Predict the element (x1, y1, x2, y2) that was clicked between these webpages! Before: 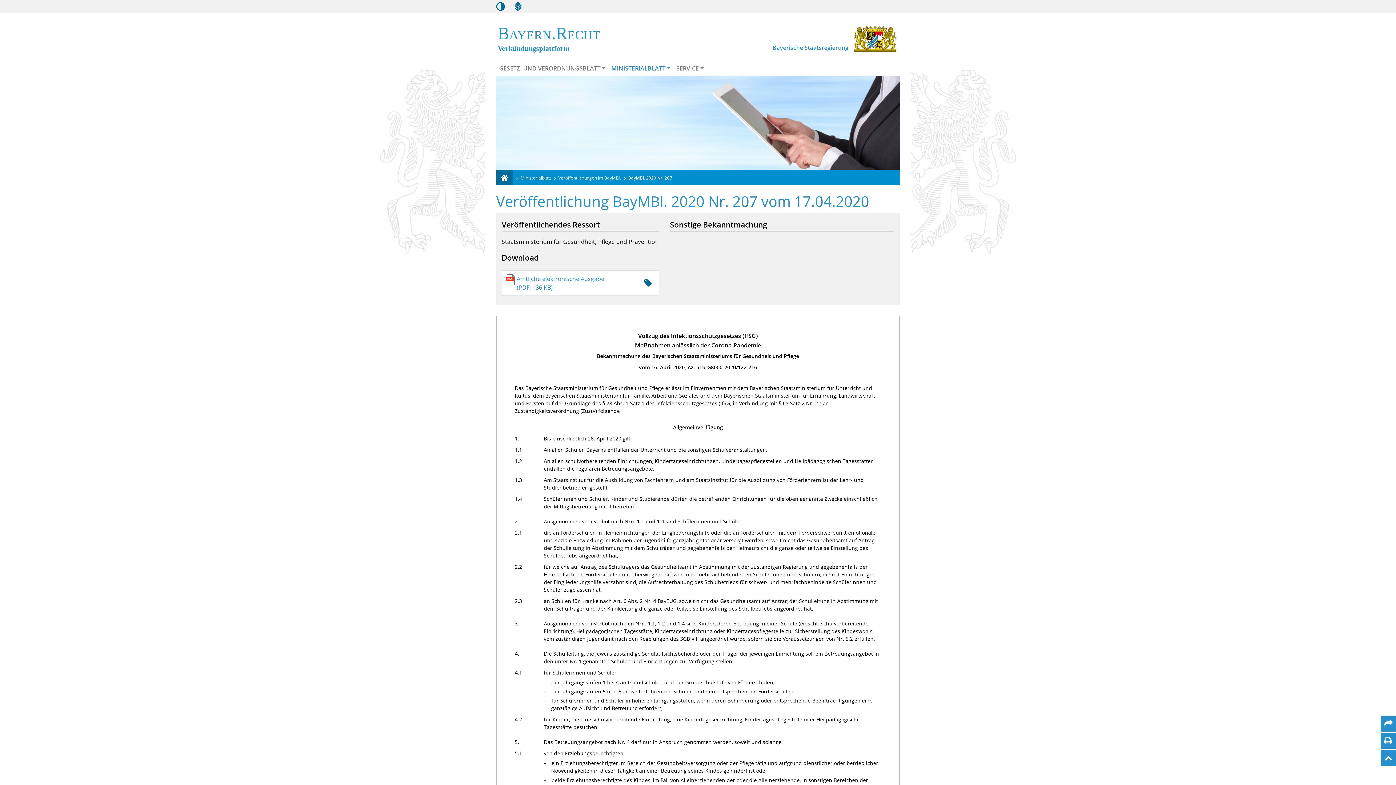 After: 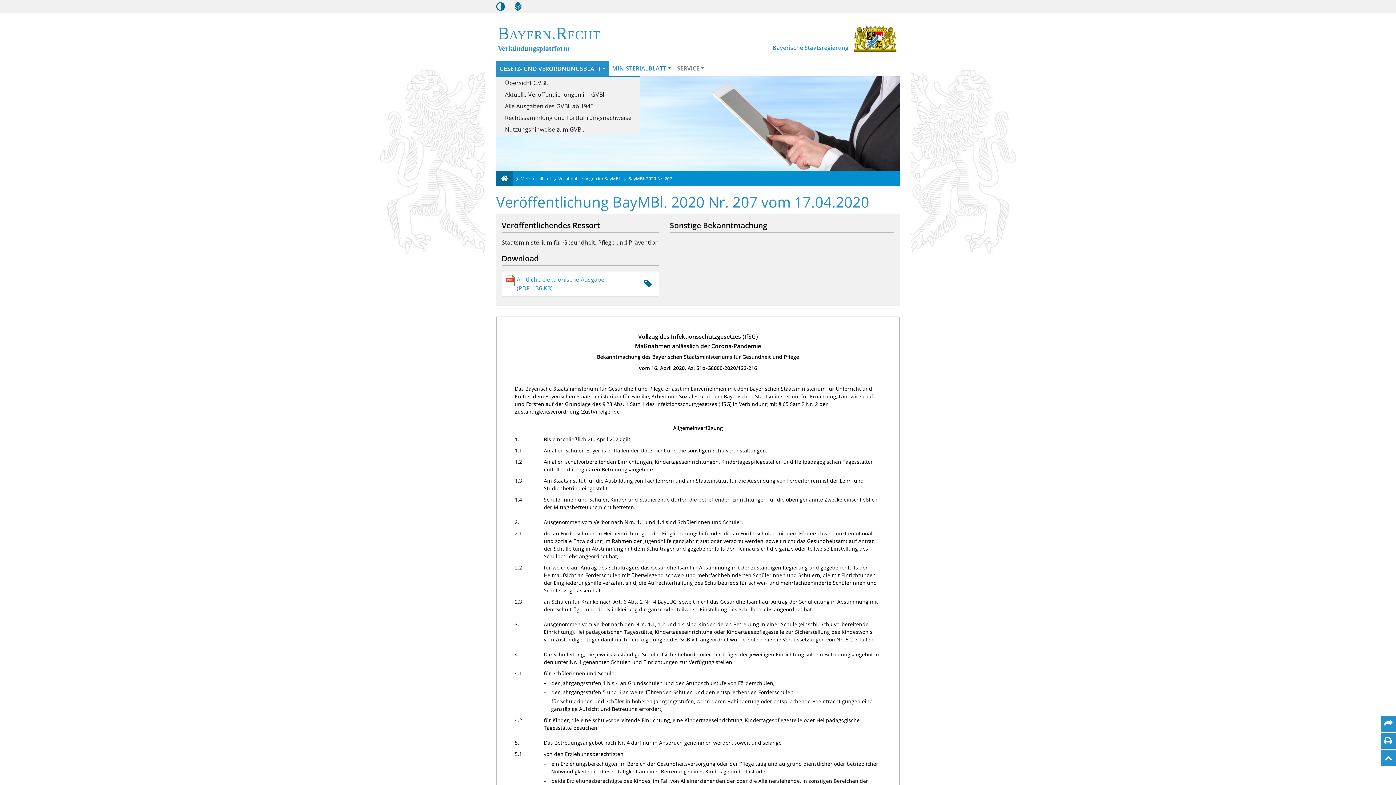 Action: bbox: (496, 61, 608, 75) label: GESETZ- UND VERORDNUNGSBLATT